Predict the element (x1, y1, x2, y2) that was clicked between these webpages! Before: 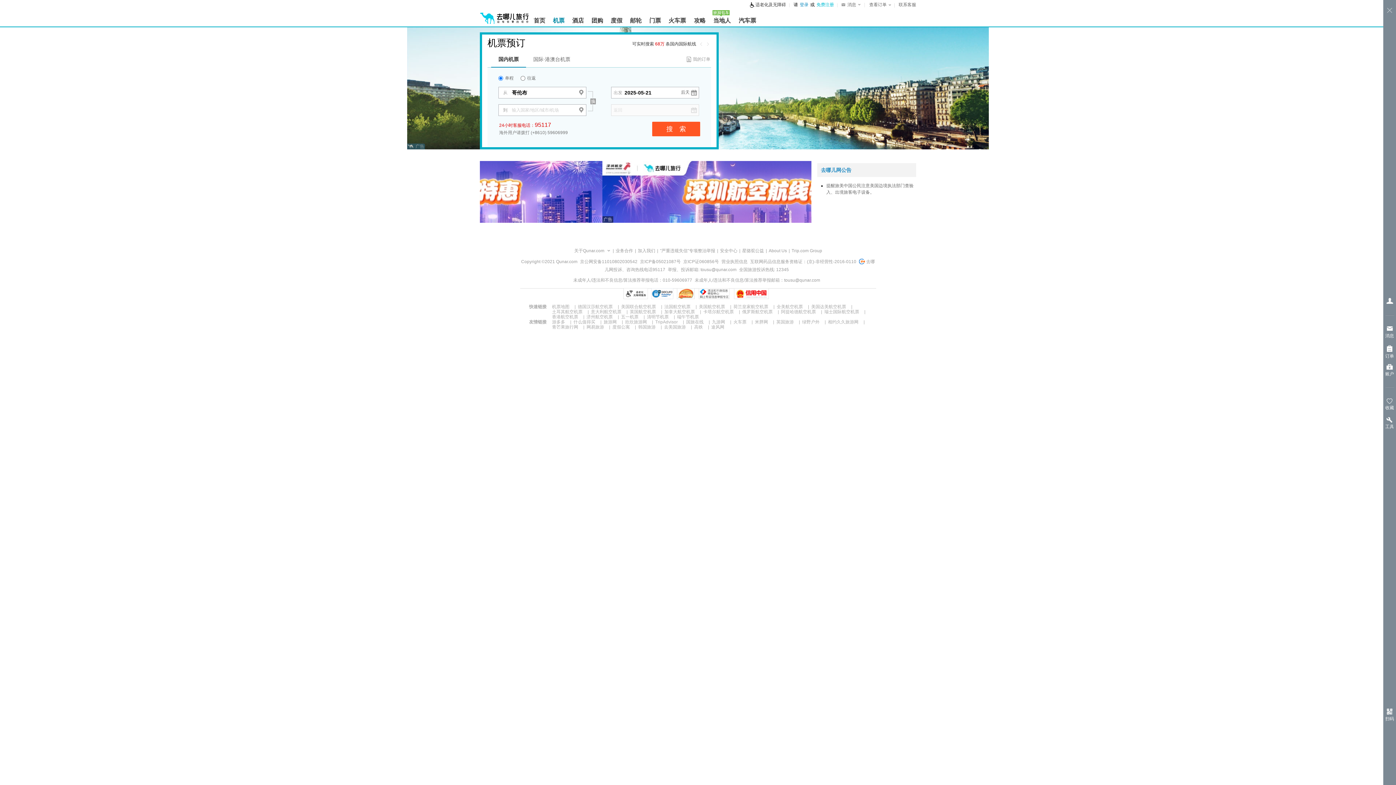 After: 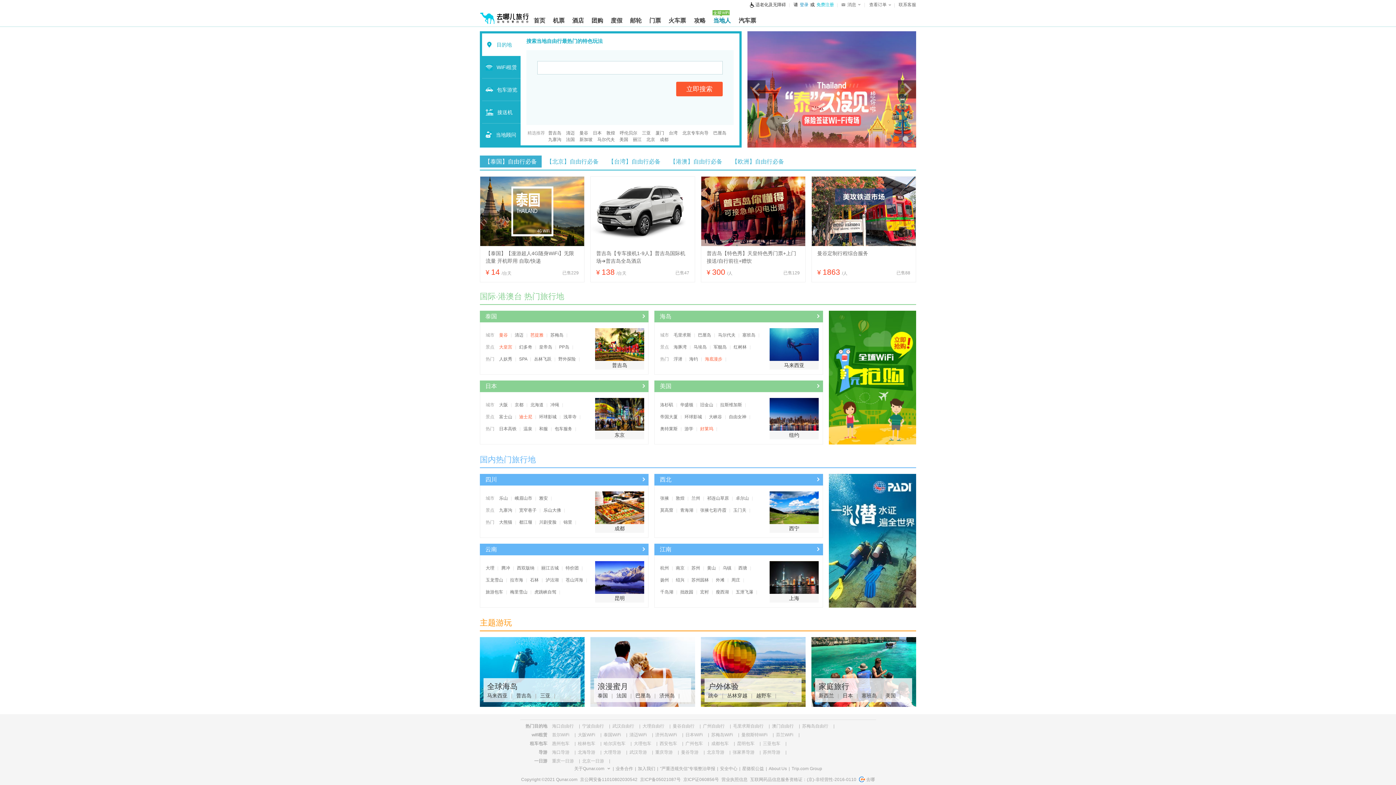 Action: bbox: (709, 13, 735, 26) label: 当地人